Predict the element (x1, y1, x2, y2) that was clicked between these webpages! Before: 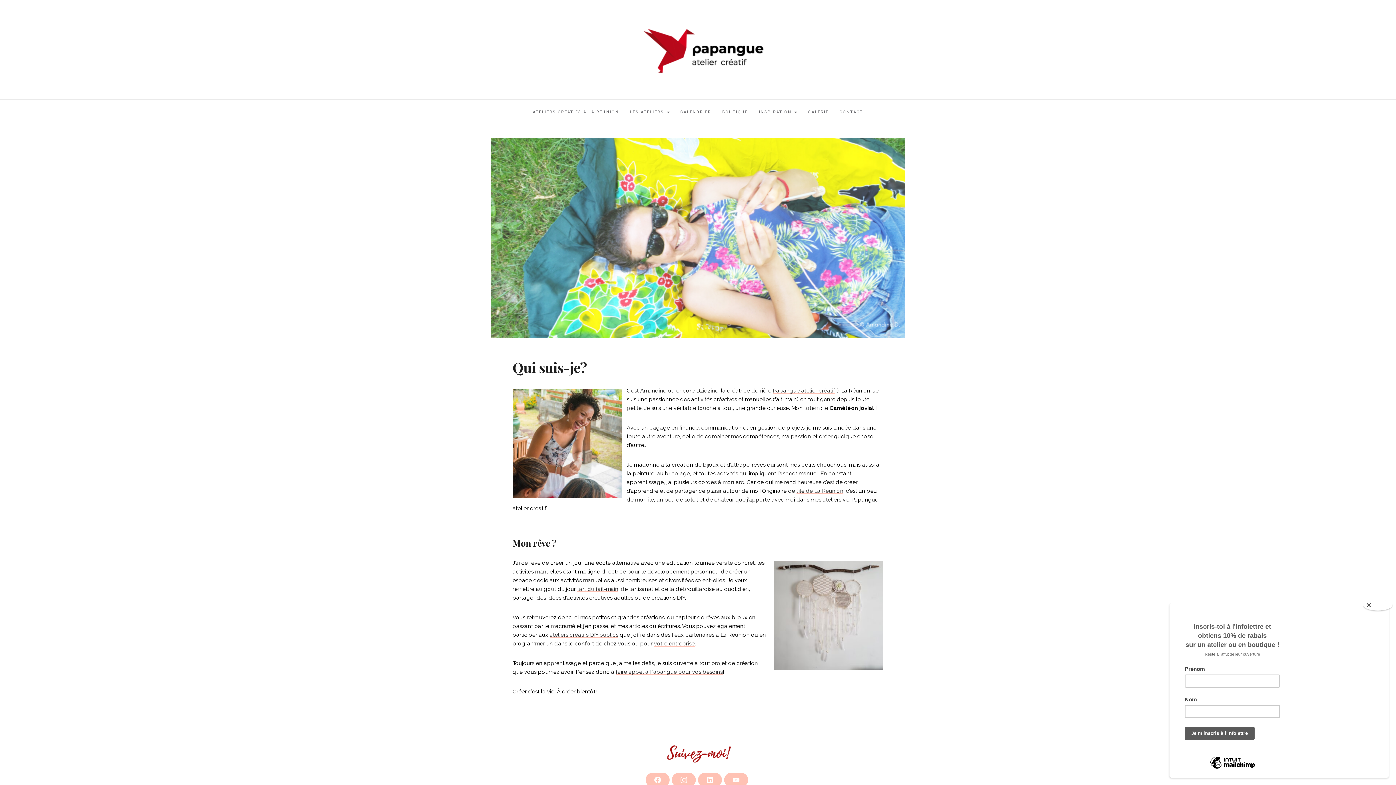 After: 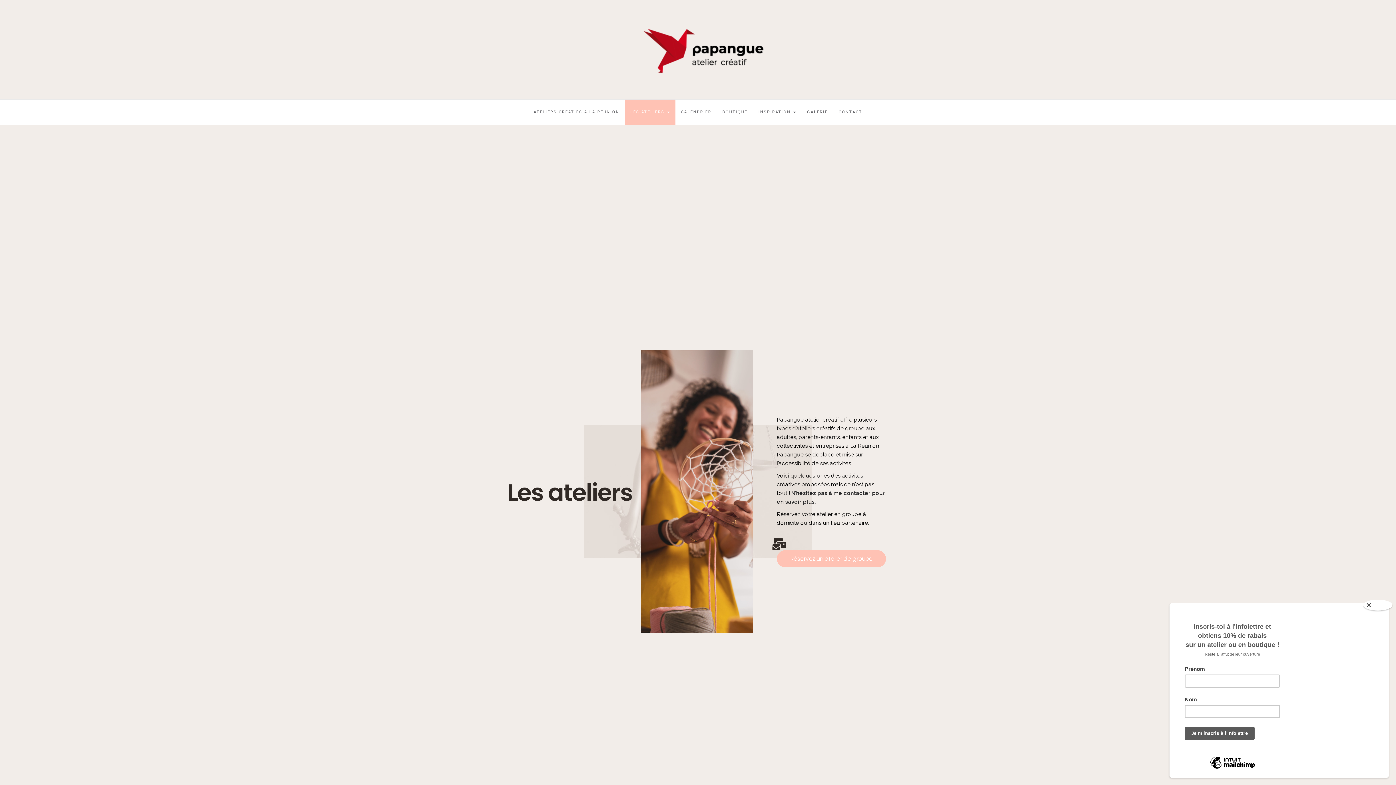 Action: label: ateliers créatifs DIY publics bbox: (549, 632, 618, 638)